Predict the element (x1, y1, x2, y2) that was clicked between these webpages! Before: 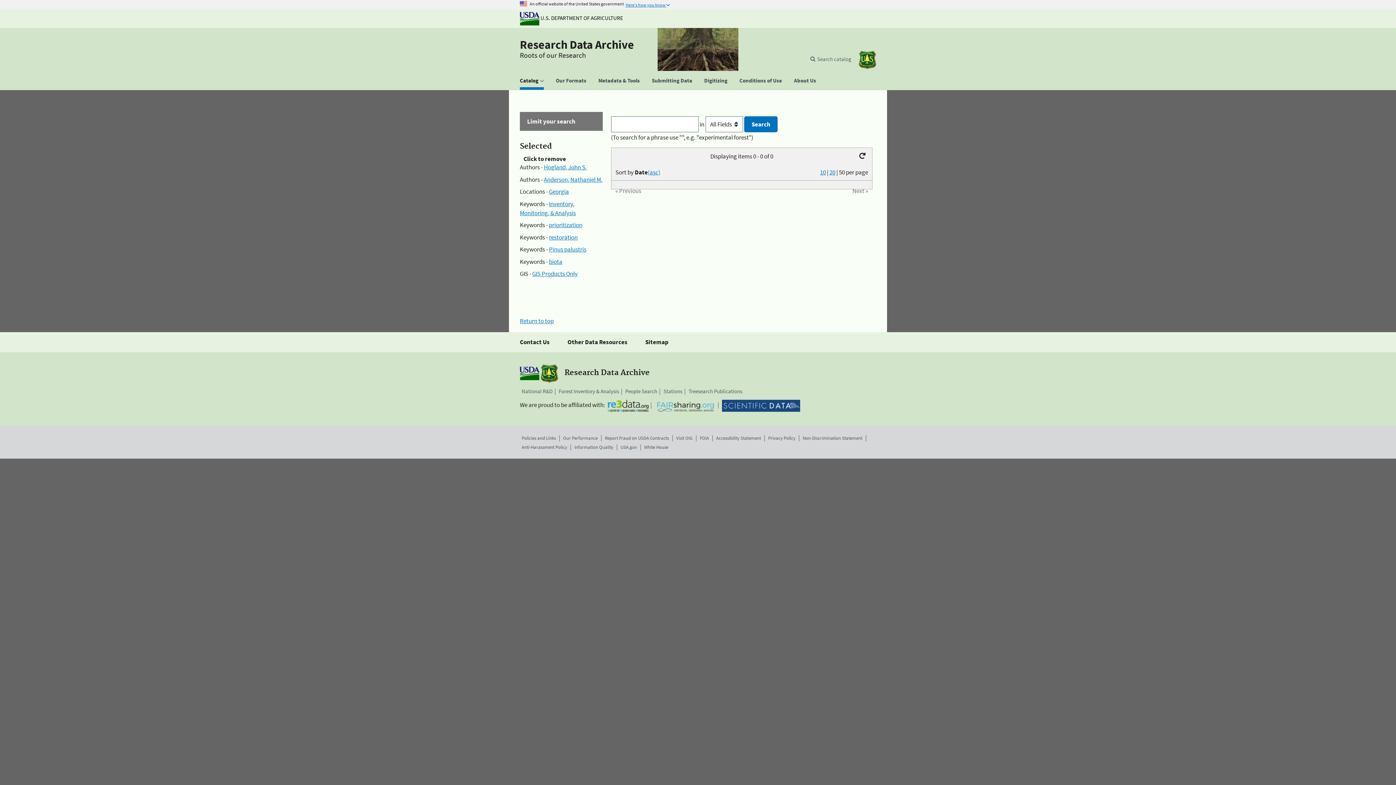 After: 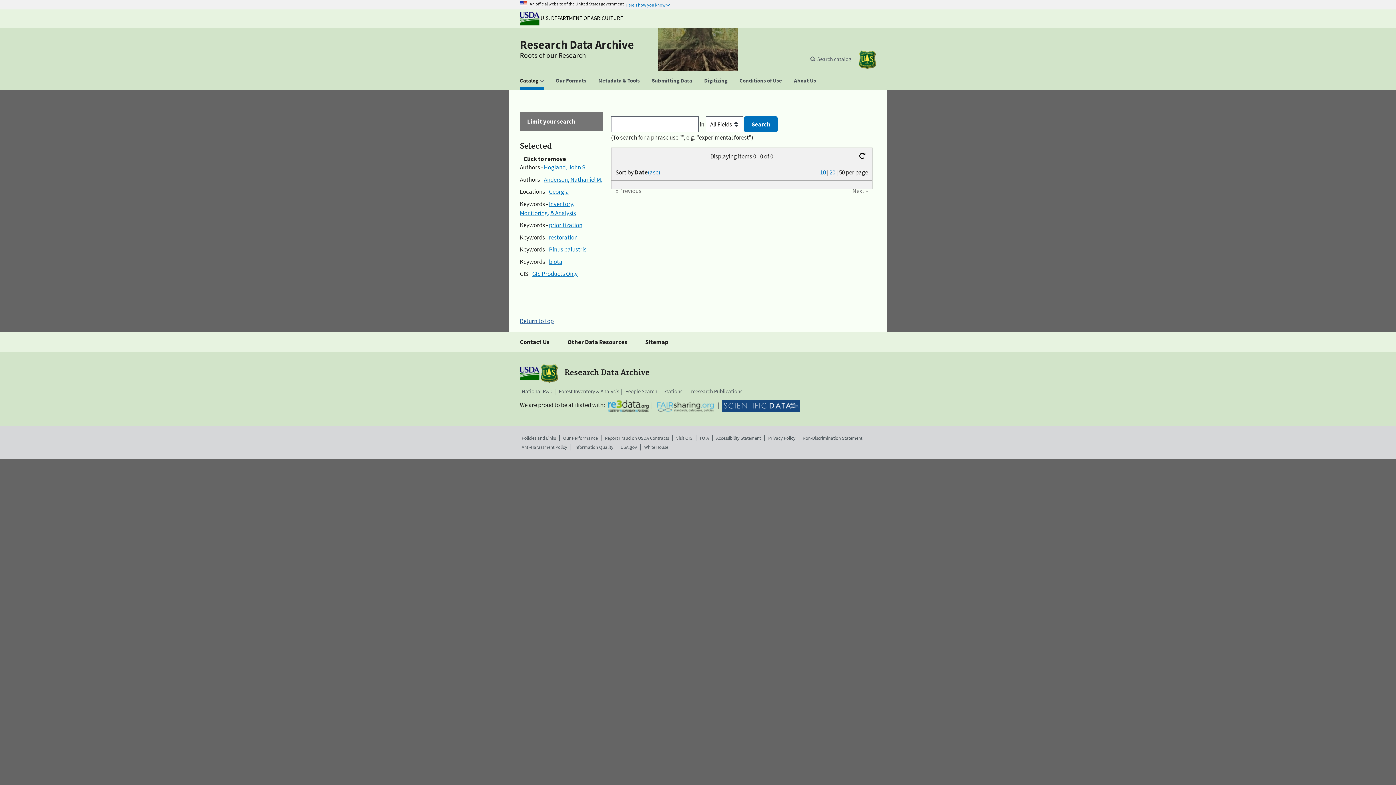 Action: label: Return to top bbox: (520, 316, 553, 324)